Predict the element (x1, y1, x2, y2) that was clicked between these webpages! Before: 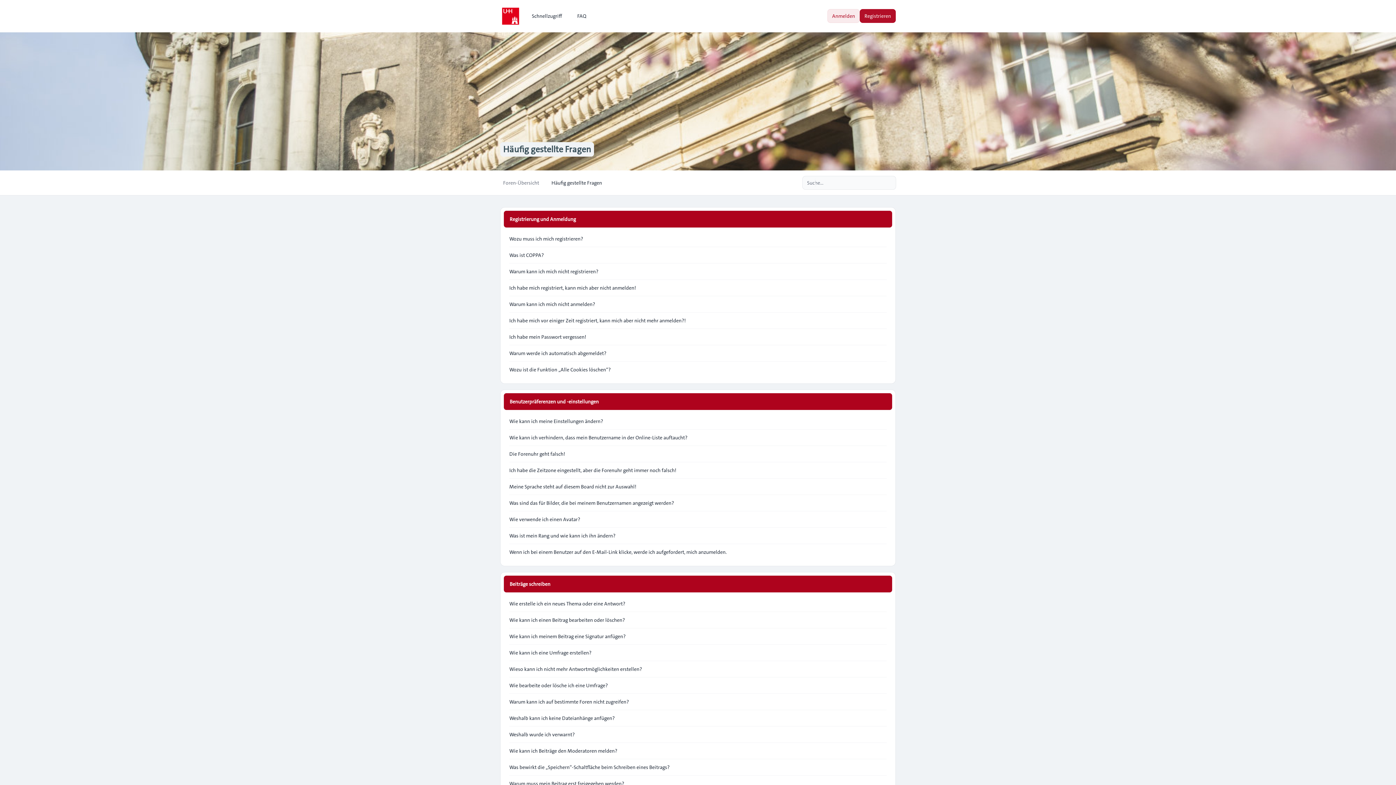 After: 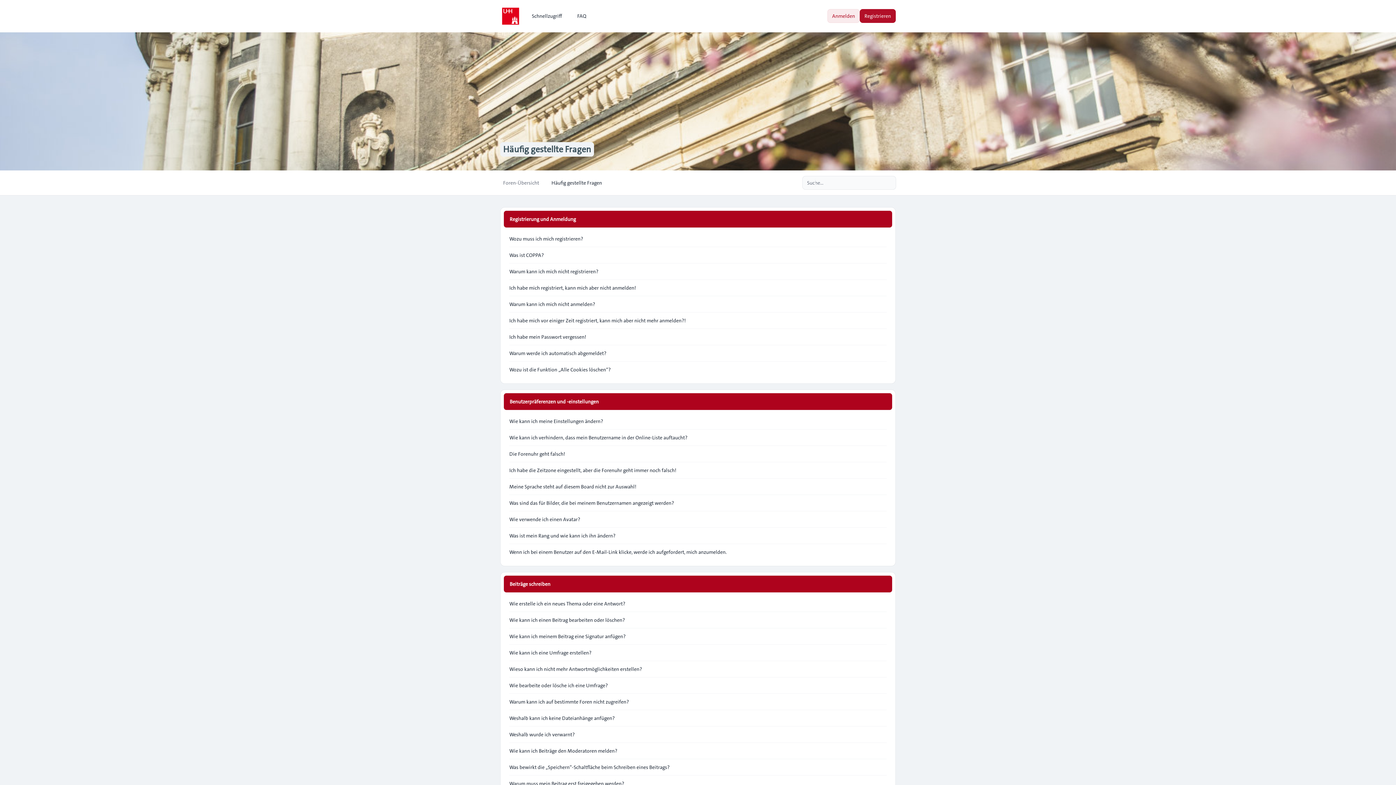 Action: label: Häufig gestellte Fragen bbox: (548, 176, 605, 189)